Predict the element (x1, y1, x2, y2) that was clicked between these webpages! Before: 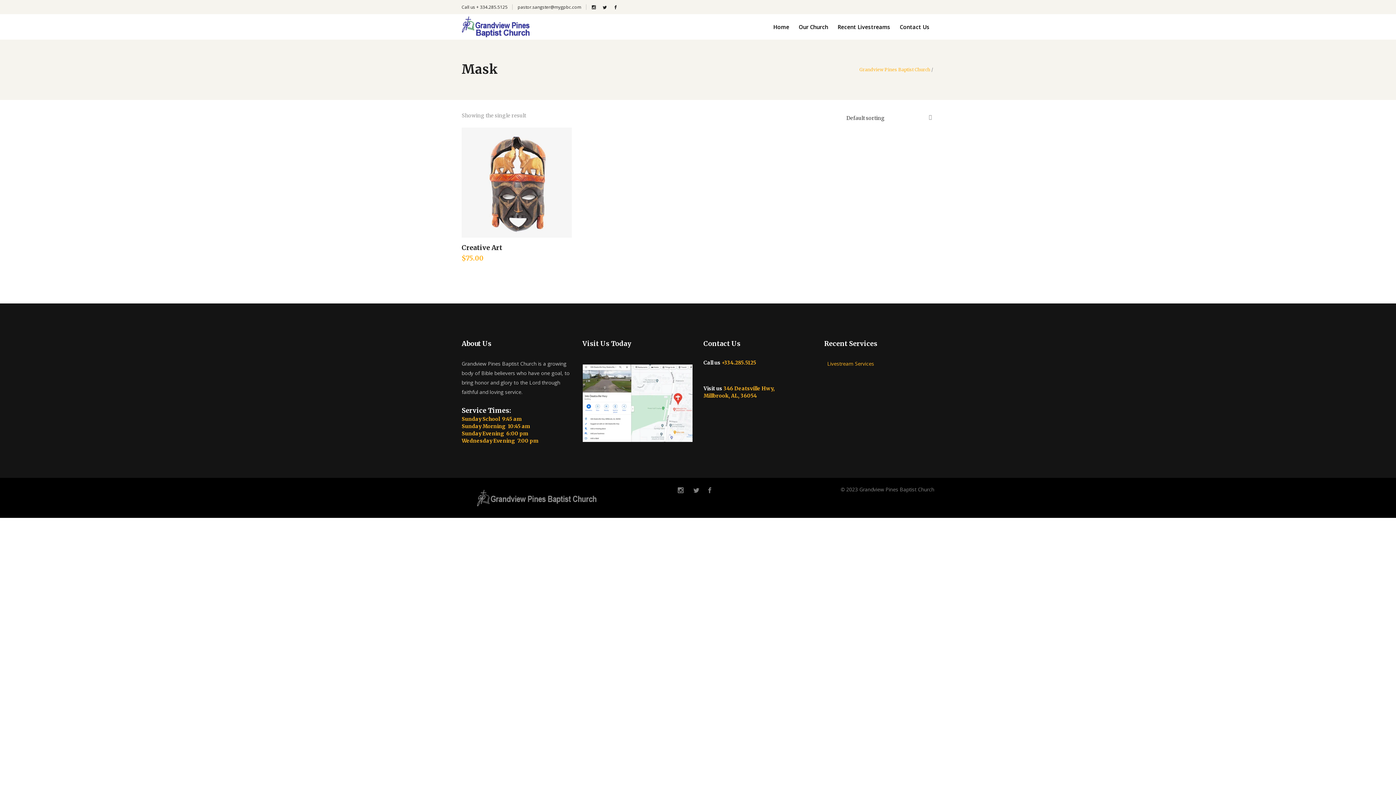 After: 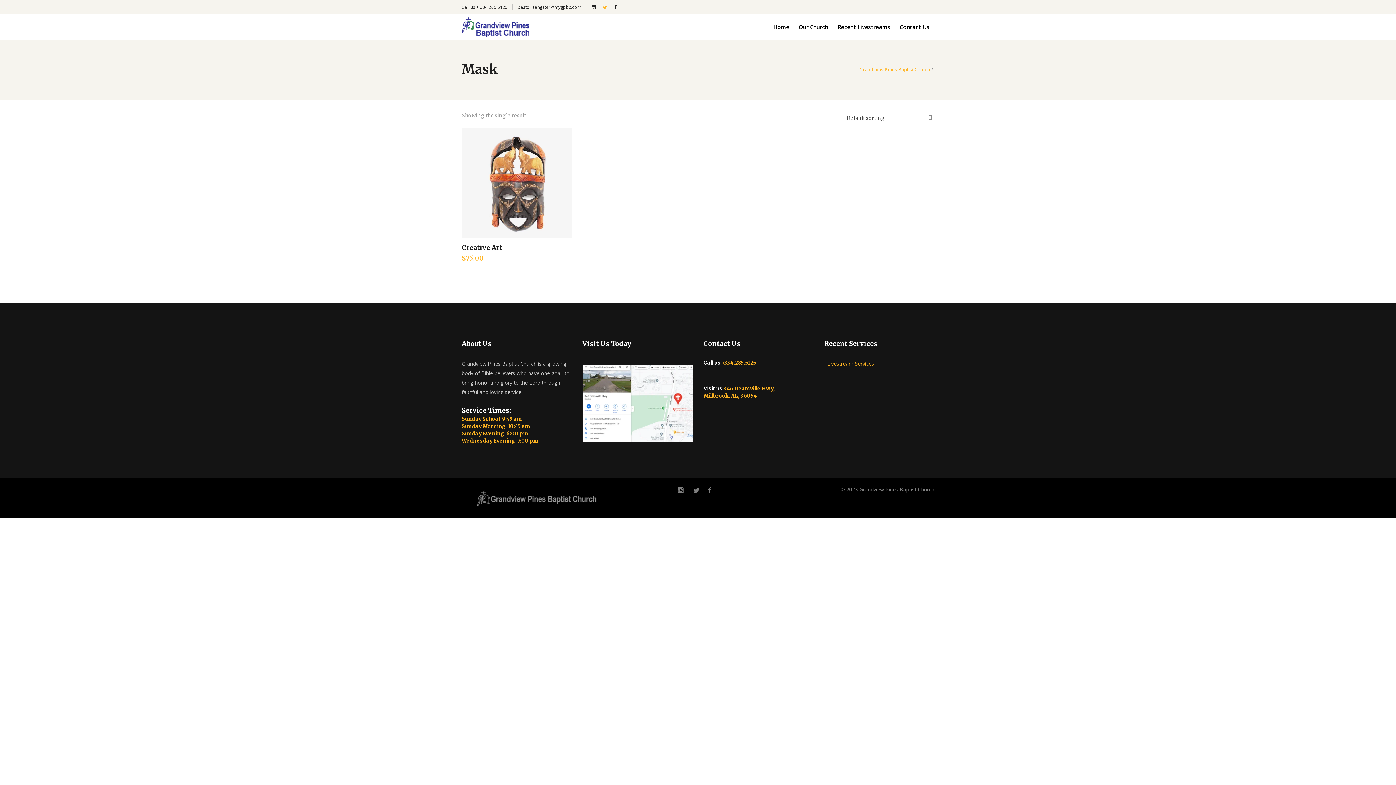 Action: bbox: (602, 2, 606, 12)